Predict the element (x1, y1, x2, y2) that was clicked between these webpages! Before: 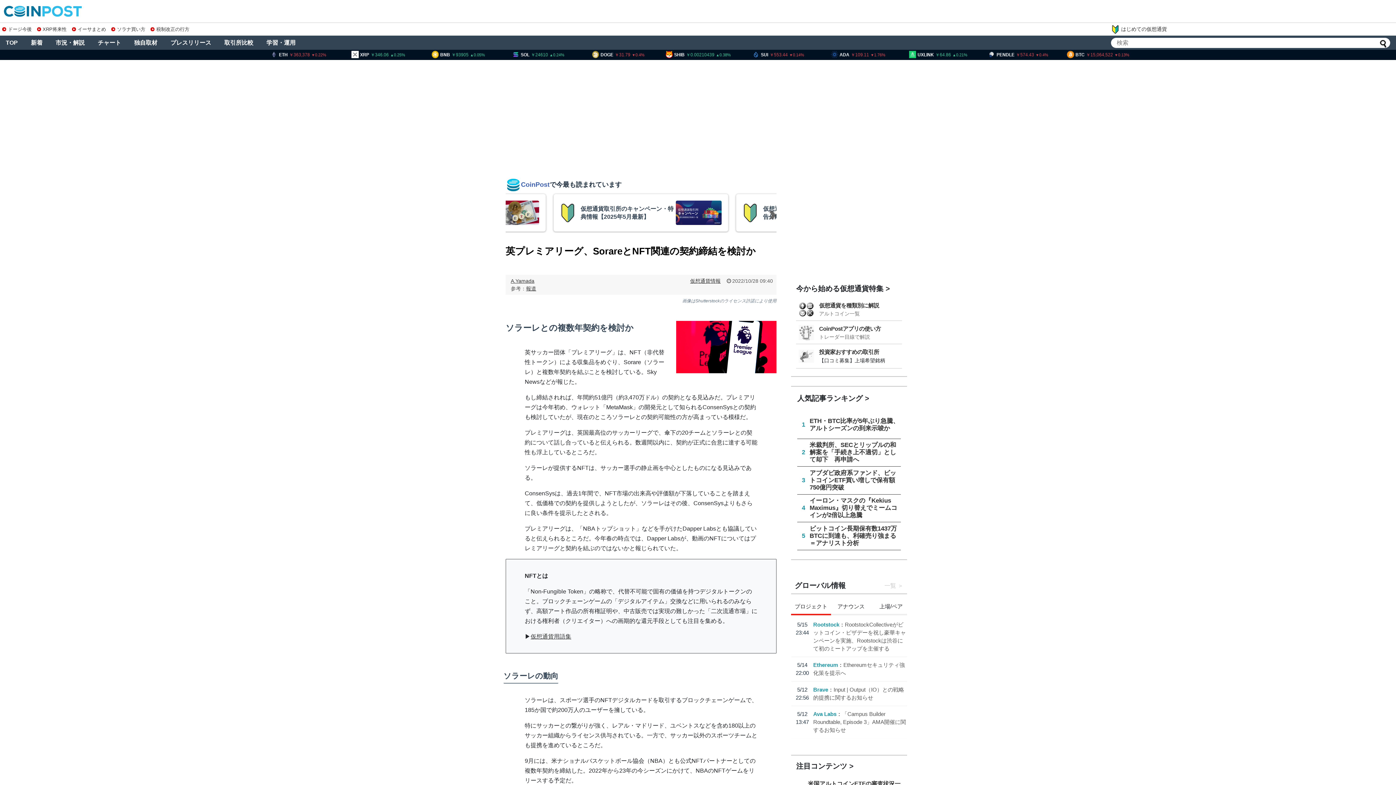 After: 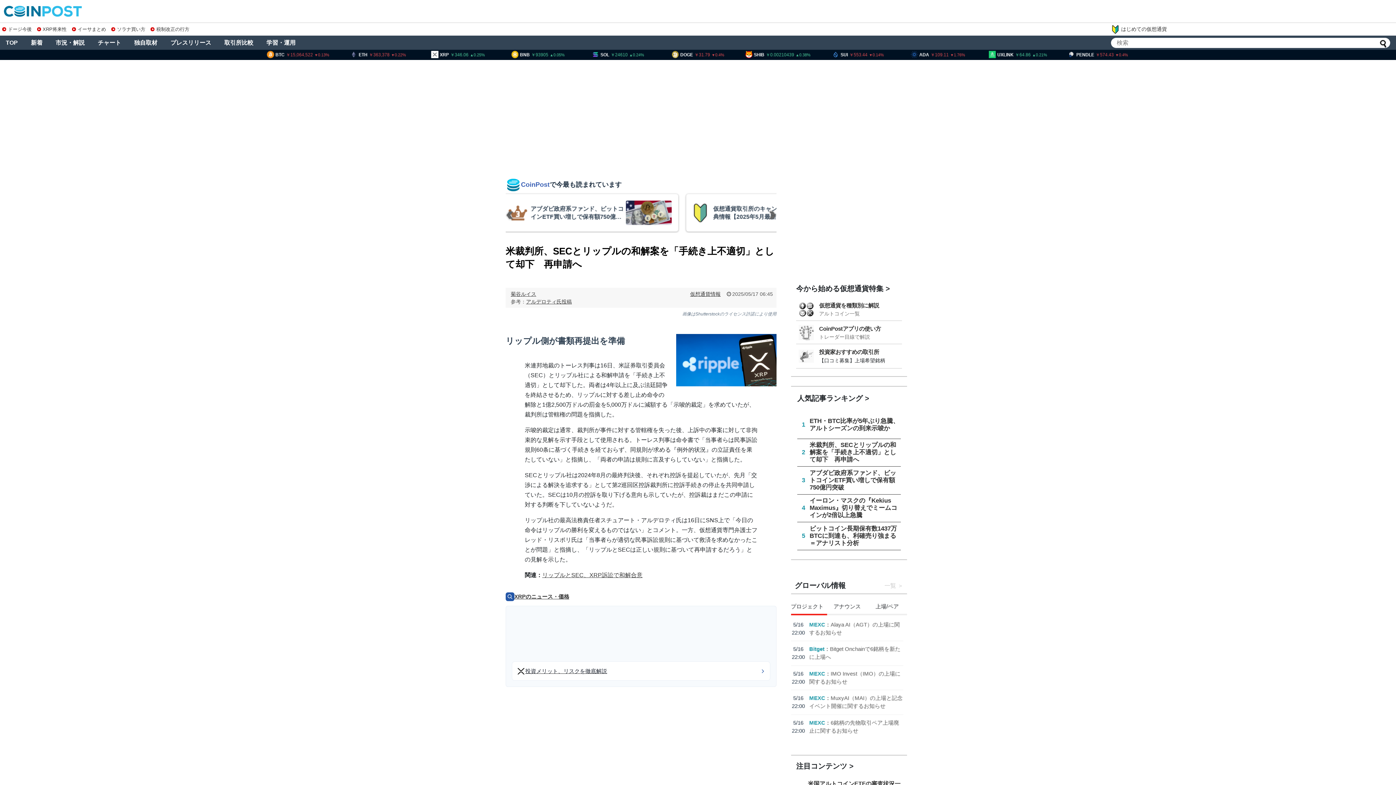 Action: bbox: (671, 204, 770, 220) label: 米裁判所、SECとリップルの和解案を「手続き上不適切」として却下　再申請へ